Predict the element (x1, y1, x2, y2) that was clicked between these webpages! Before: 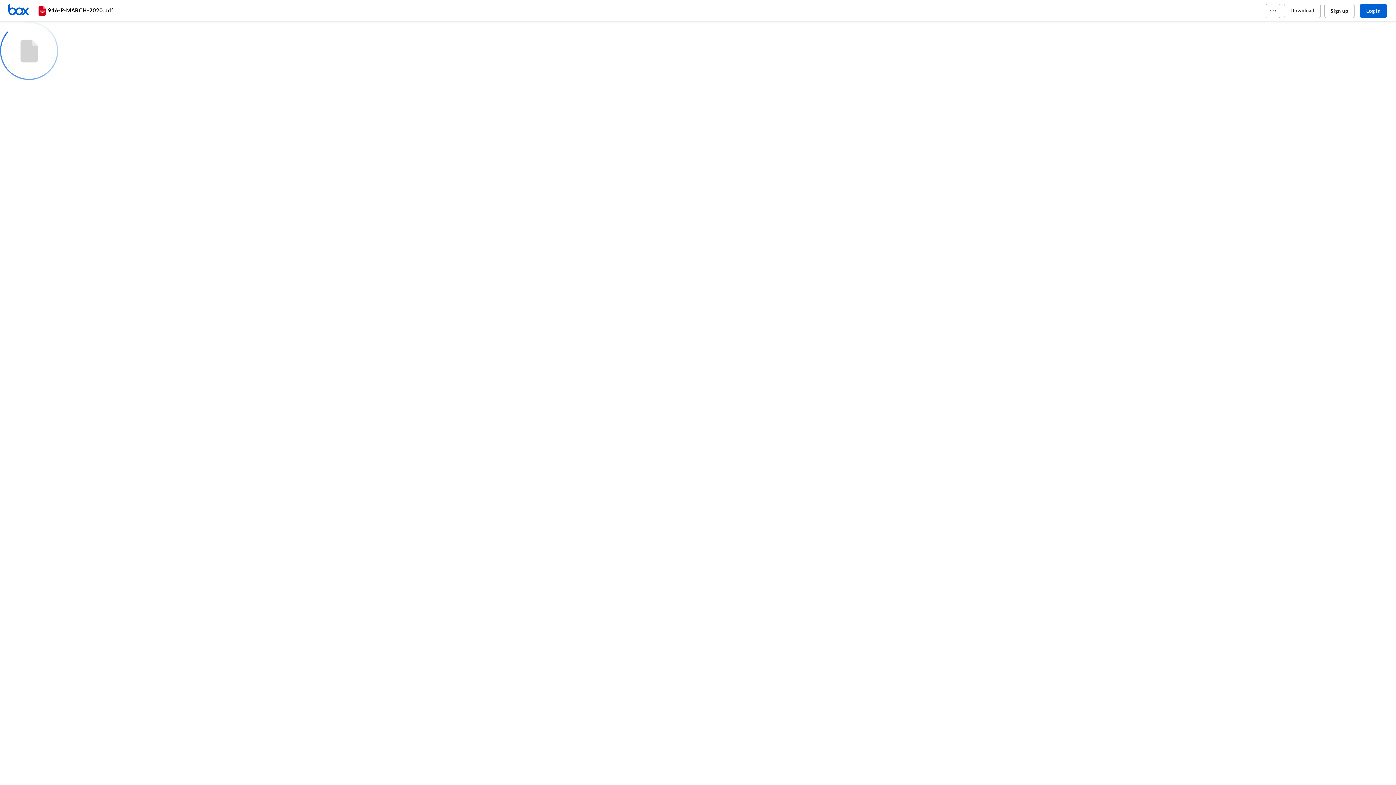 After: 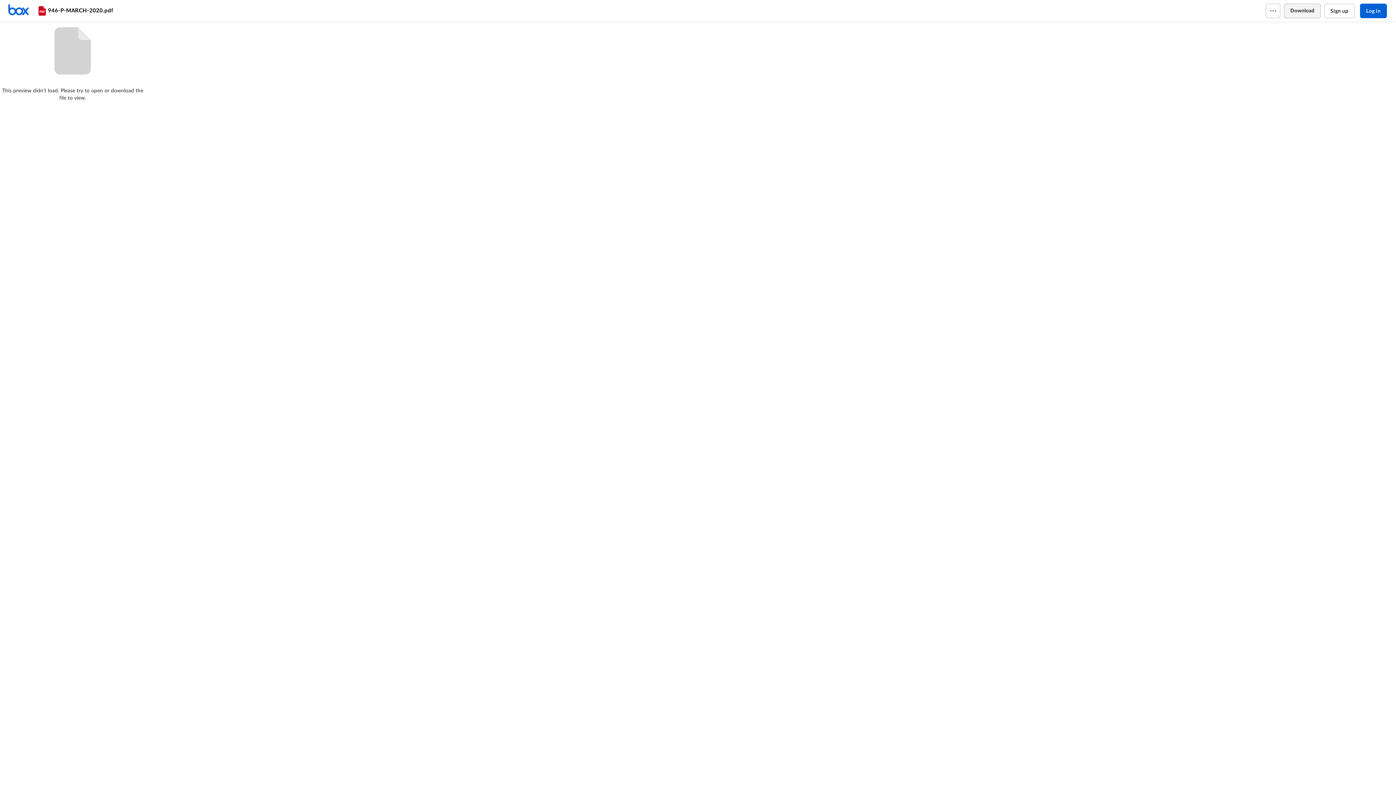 Action: label: Download bbox: (1284, 3, 1320, 18)